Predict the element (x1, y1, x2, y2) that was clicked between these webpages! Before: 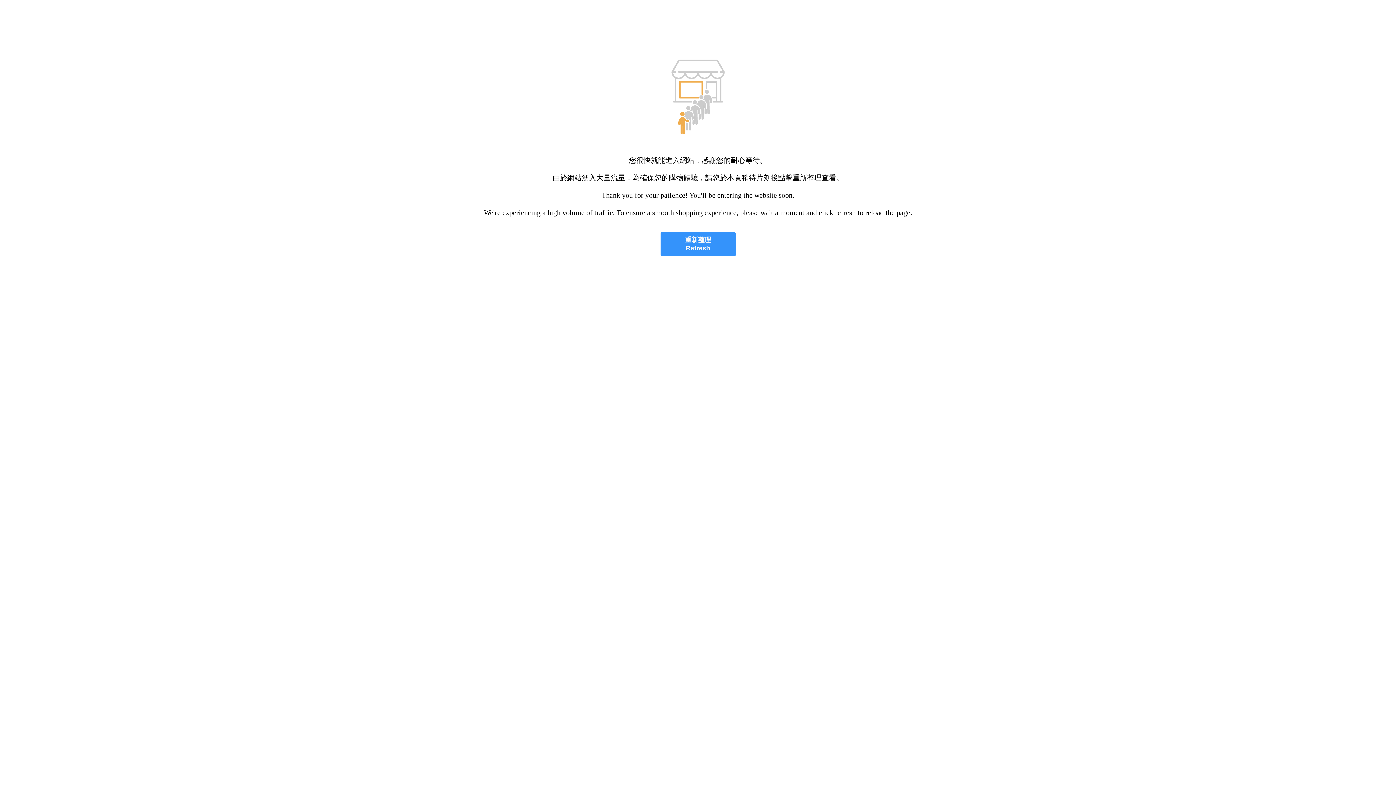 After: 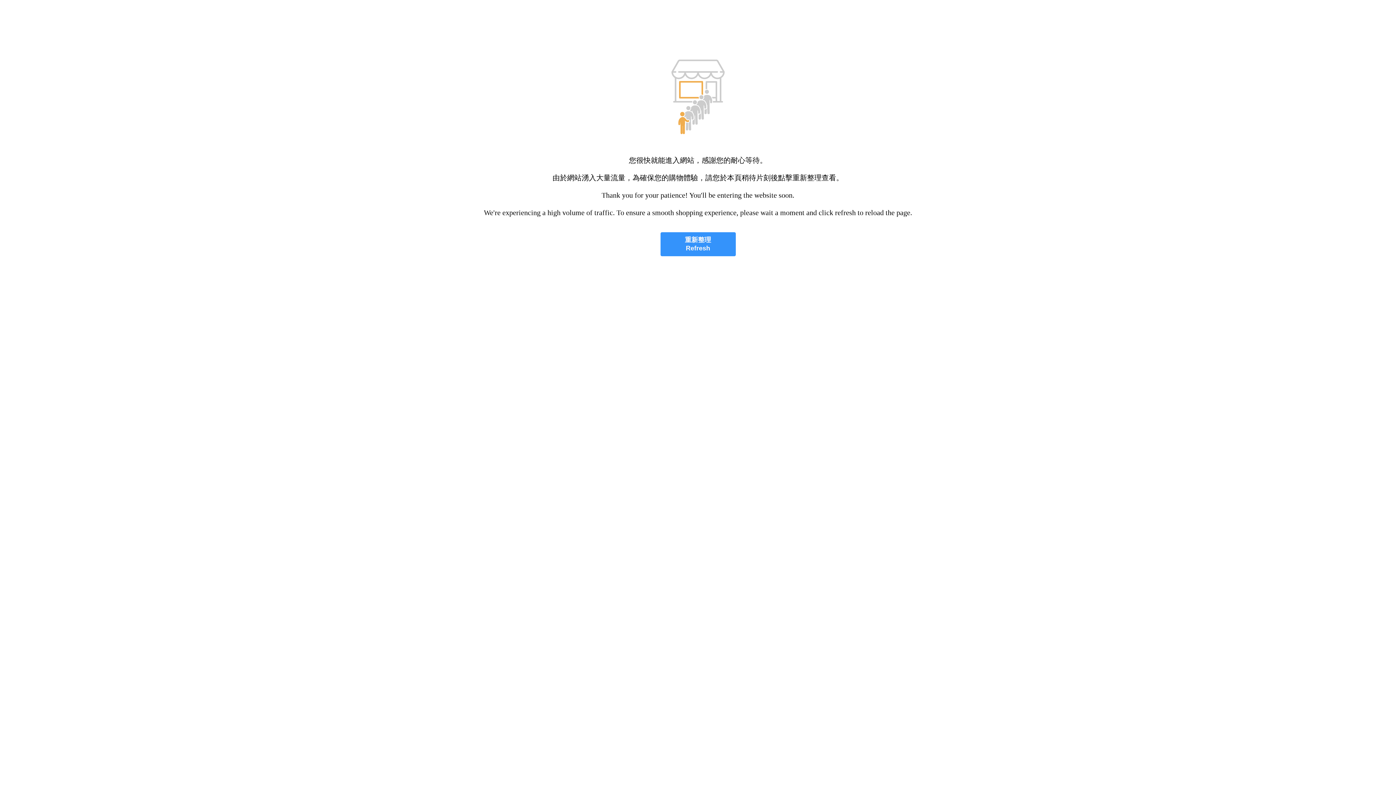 Action: bbox: (660, 232, 735, 256) label: 重新整理
Refresh